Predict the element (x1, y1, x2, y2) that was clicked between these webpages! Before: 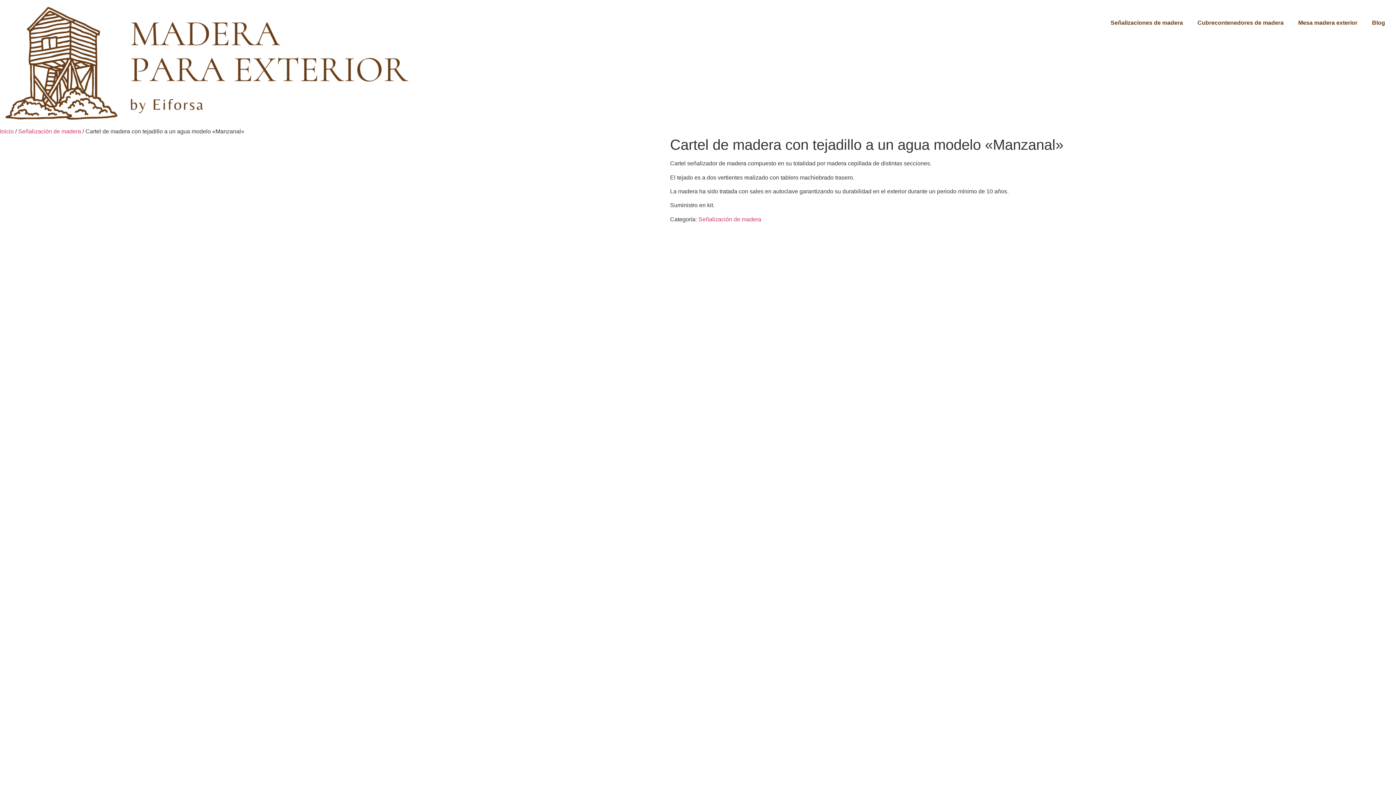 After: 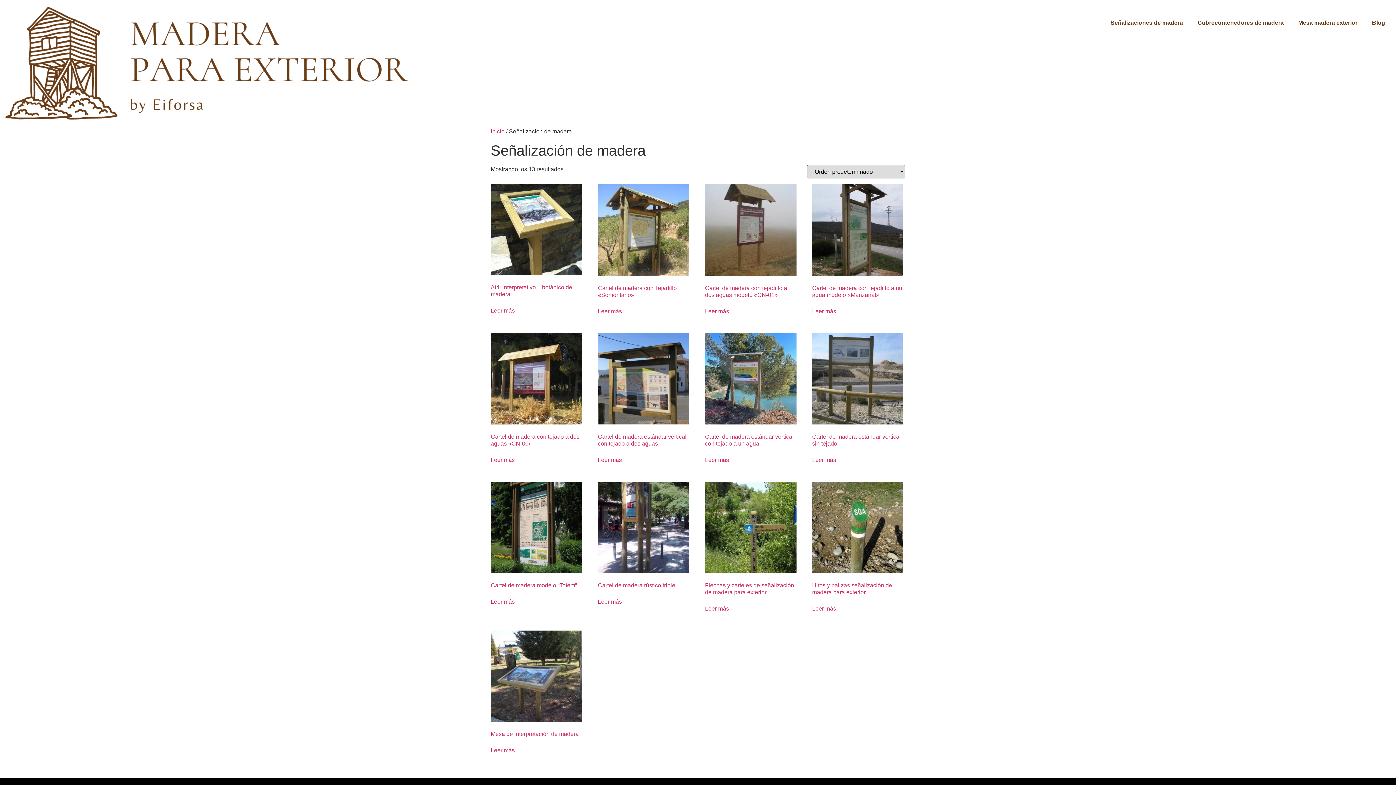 Action: bbox: (18, 128, 81, 134) label: Señalización de madera